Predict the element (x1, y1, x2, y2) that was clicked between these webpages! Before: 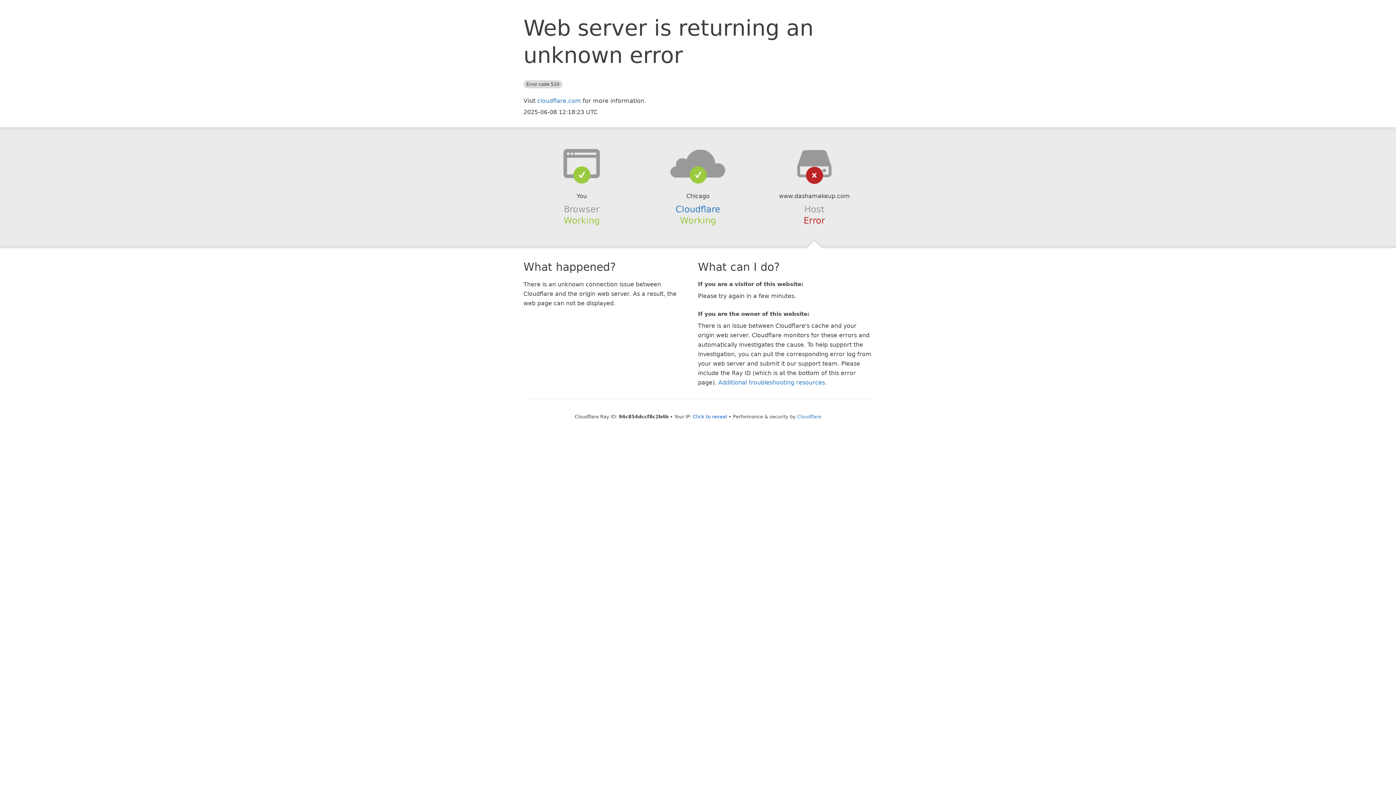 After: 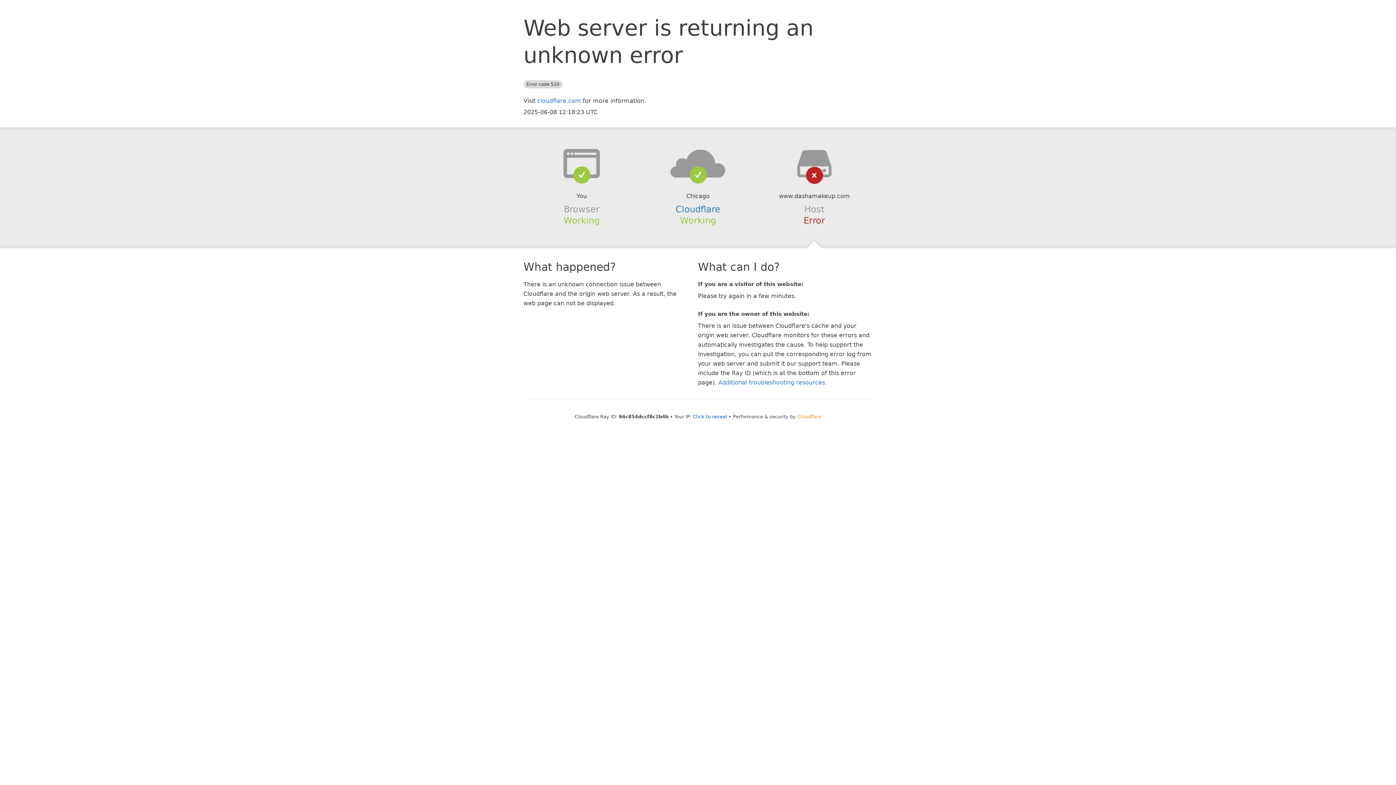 Action: label: Cloudflare bbox: (797, 414, 821, 419)